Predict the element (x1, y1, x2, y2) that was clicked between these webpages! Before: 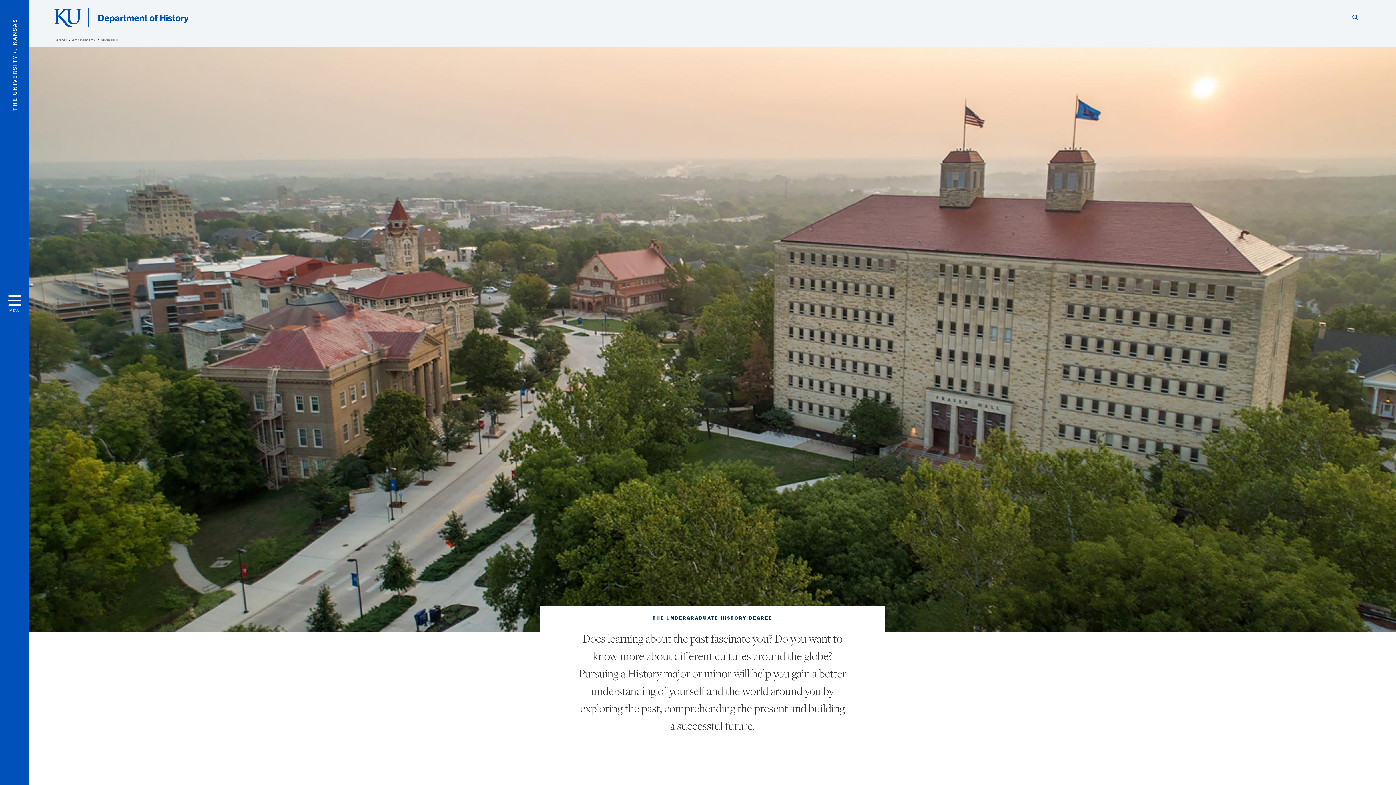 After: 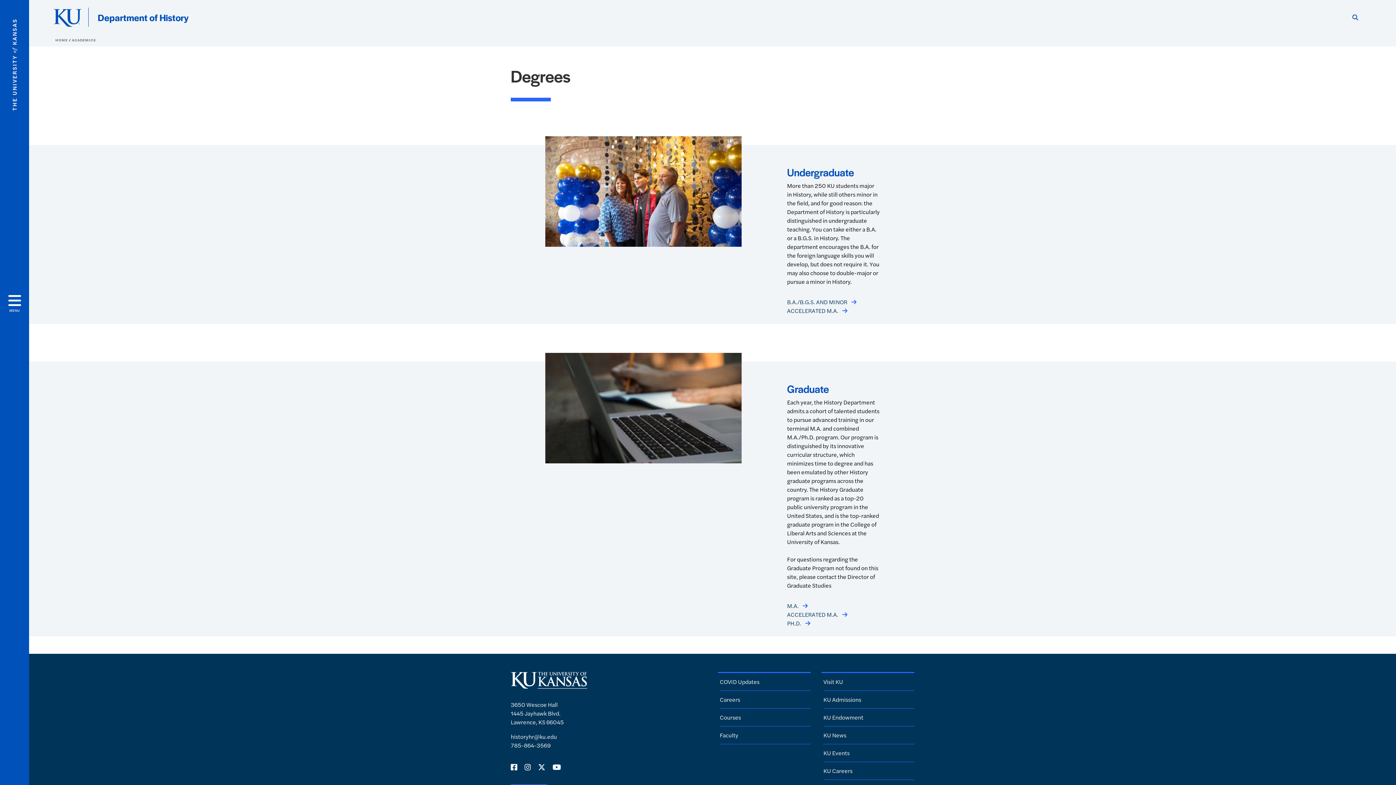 Action: bbox: (100, 37, 118, 42) label: DEGREES